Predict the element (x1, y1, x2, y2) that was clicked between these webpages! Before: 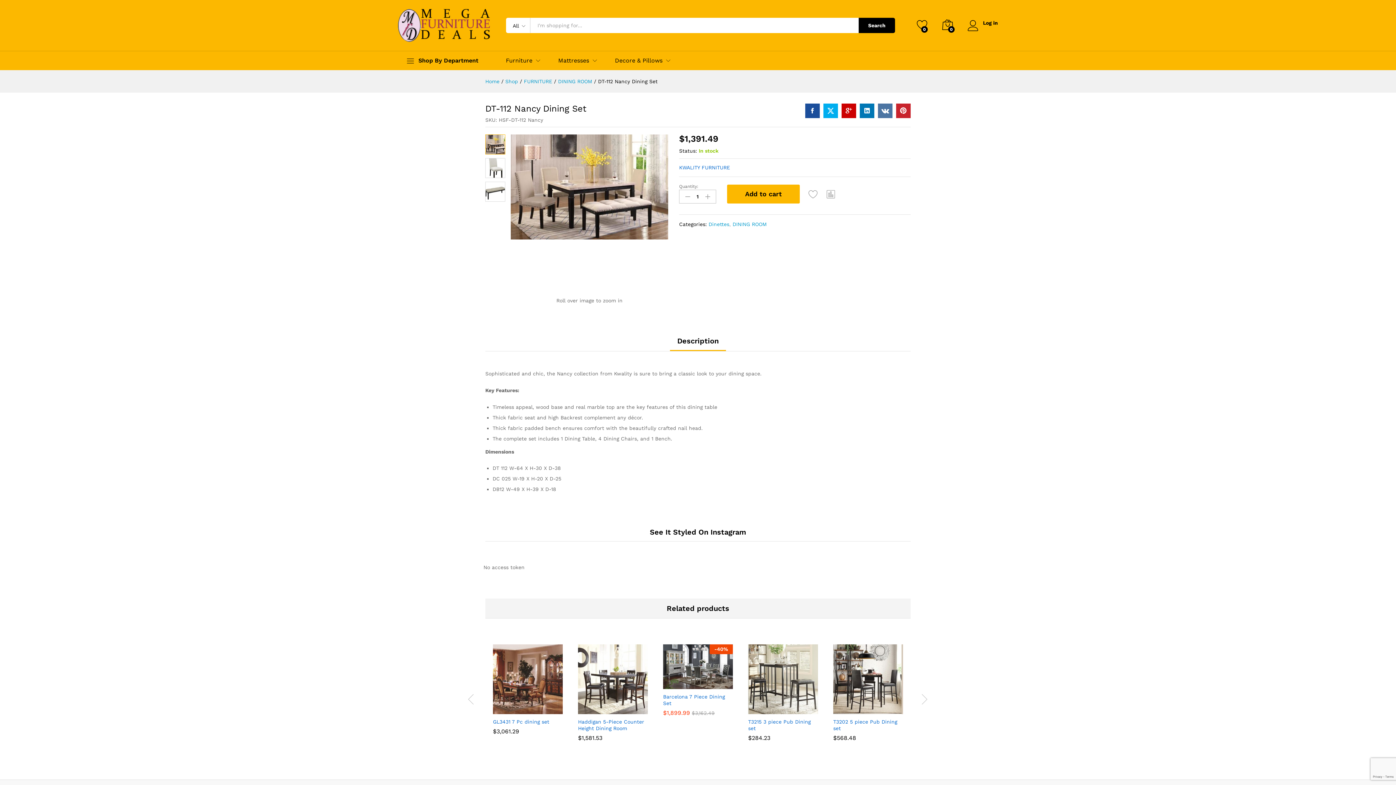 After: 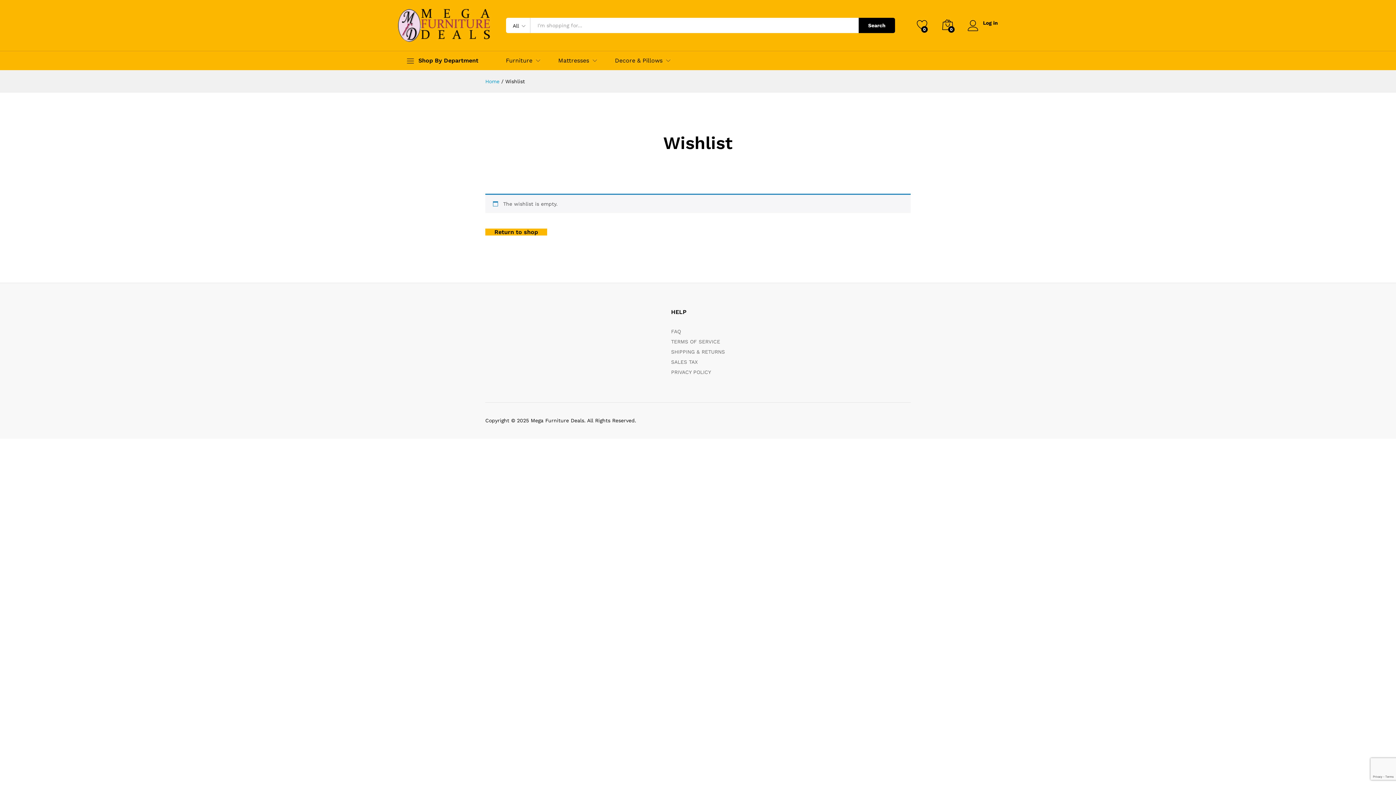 Action: bbox: (917, 19, 928, 31) label: 0